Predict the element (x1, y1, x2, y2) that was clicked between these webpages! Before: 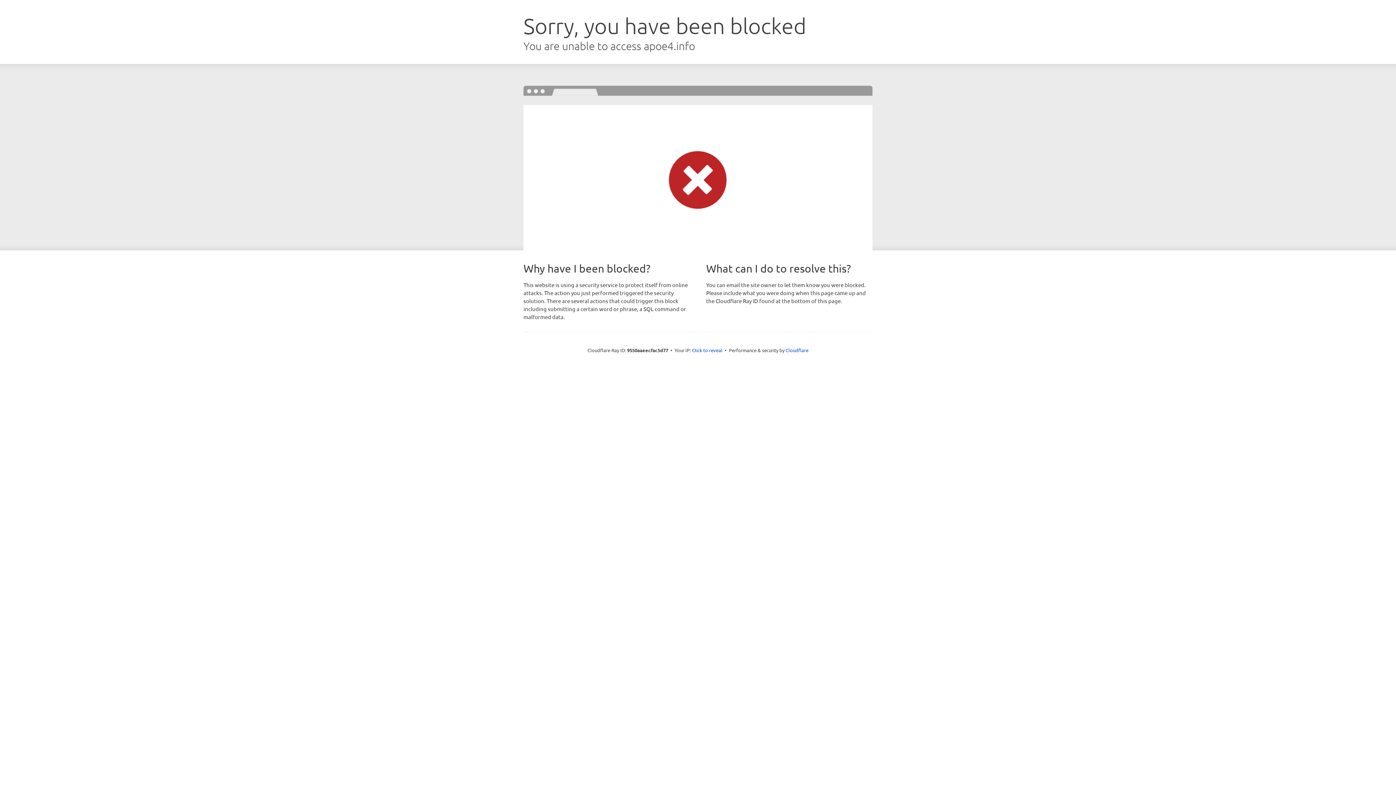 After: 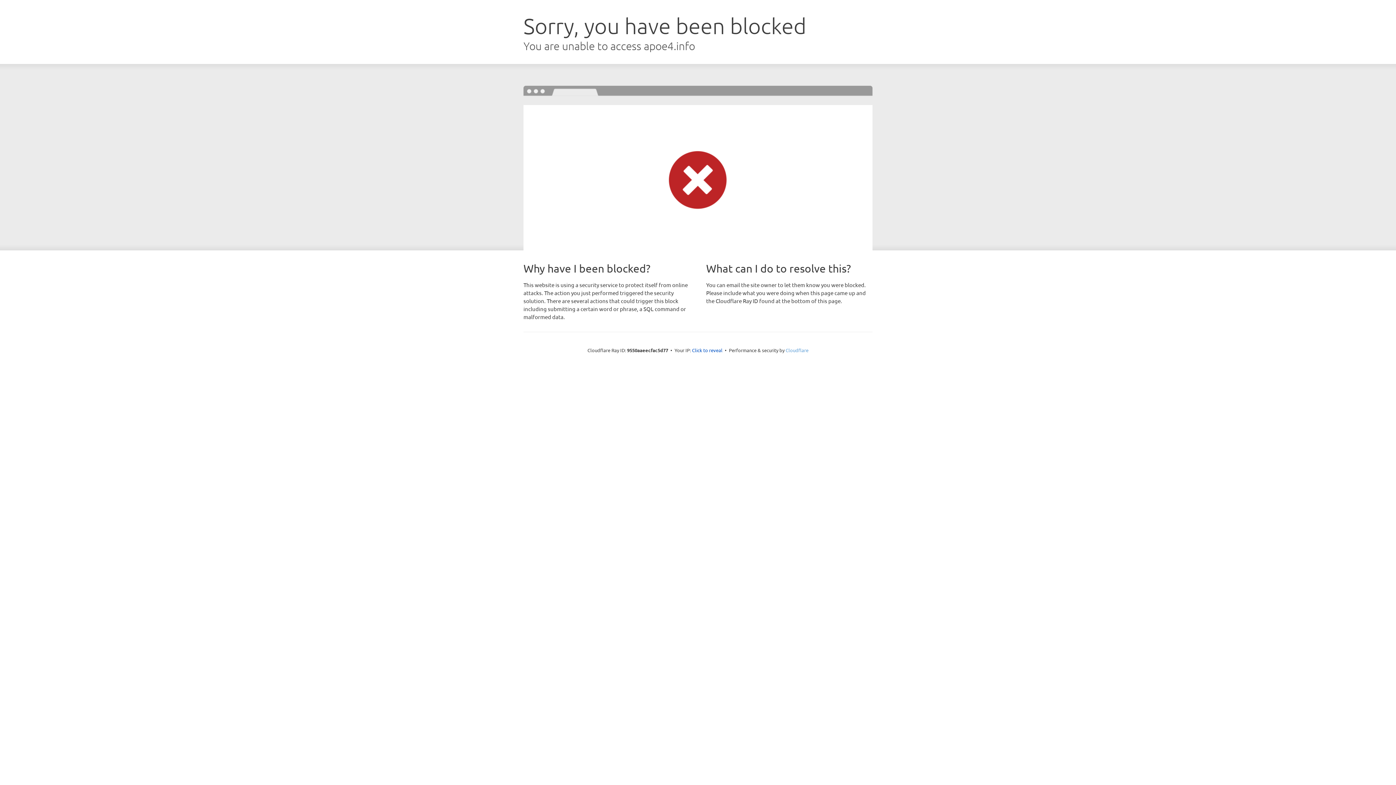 Action: bbox: (785, 347, 808, 353) label: Cloudflare